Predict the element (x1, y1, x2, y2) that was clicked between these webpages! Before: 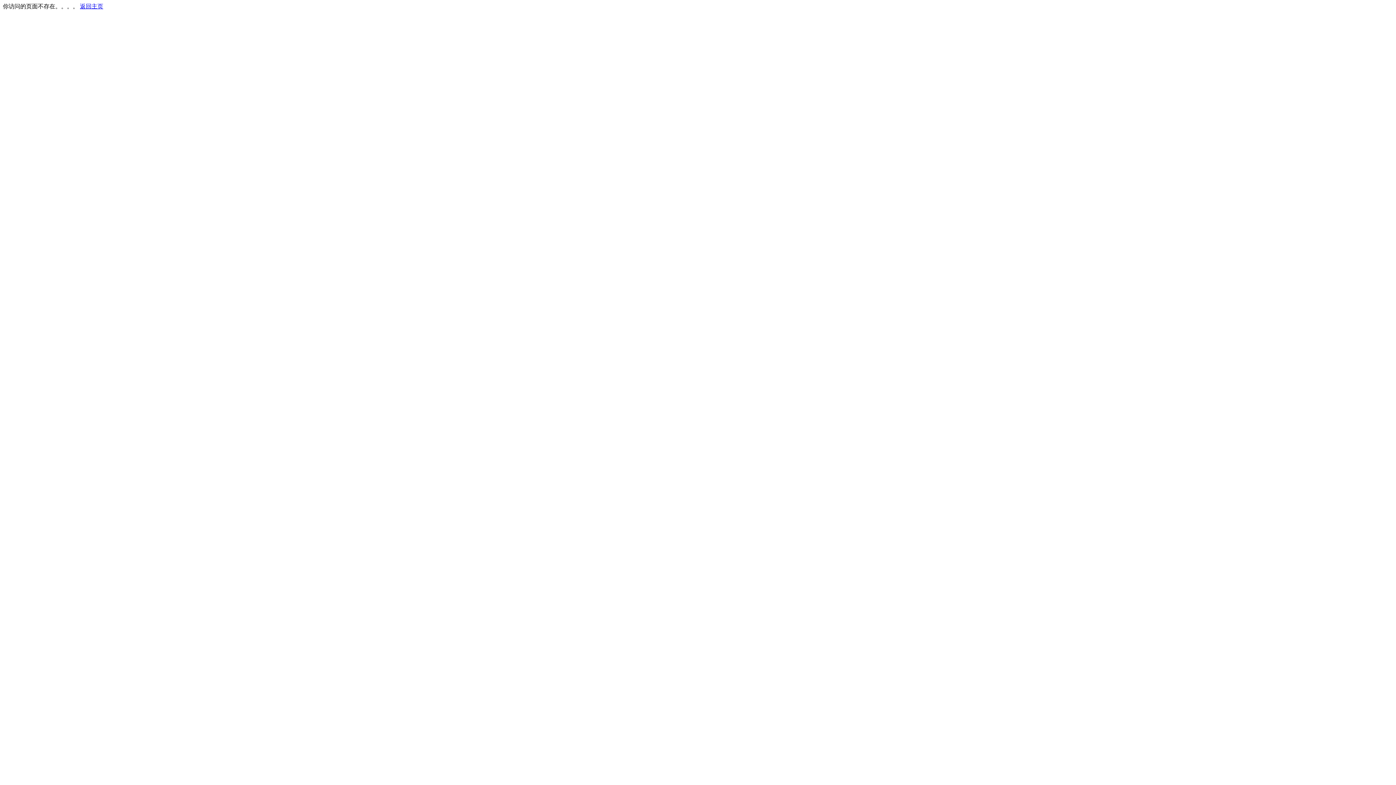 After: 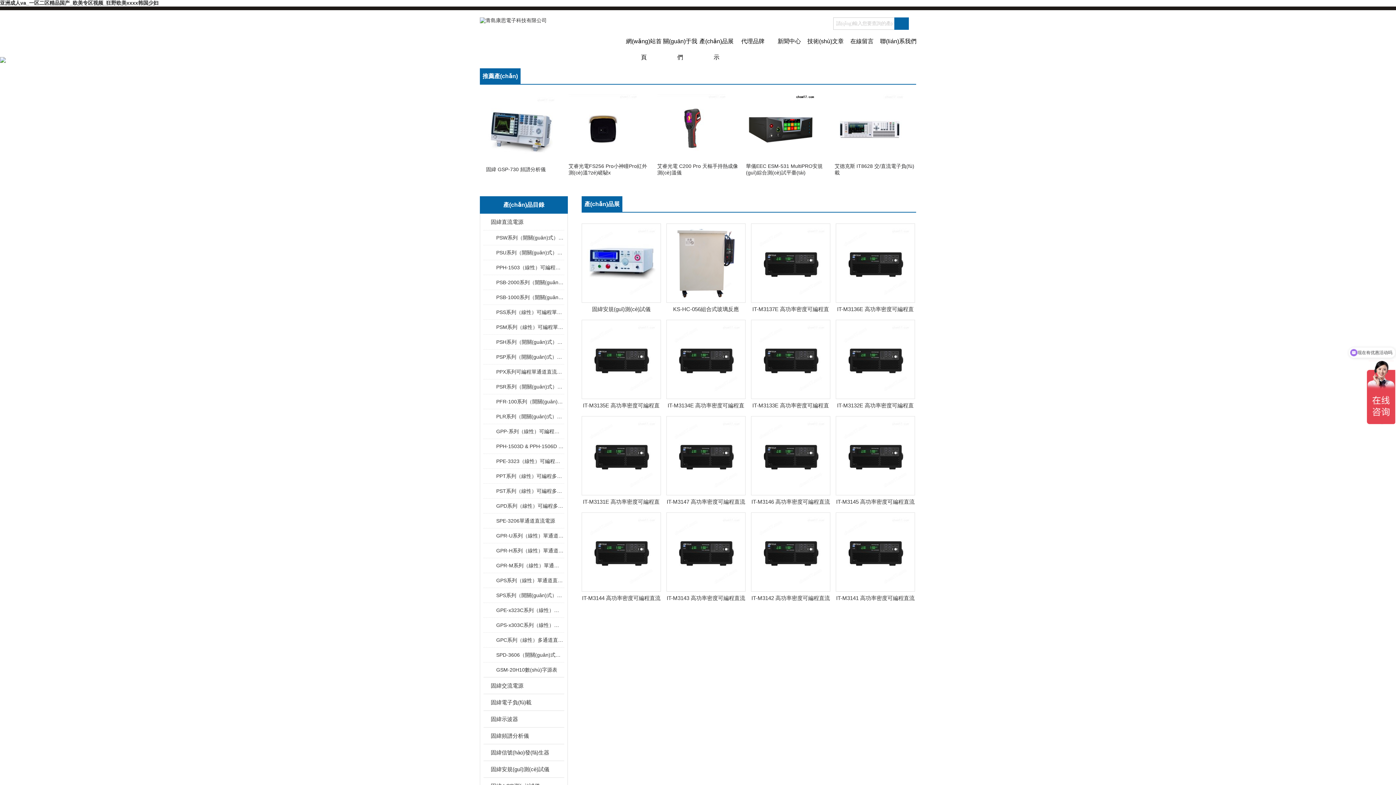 Action: label: 返回主页 bbox: (80, 3, 103, 9)